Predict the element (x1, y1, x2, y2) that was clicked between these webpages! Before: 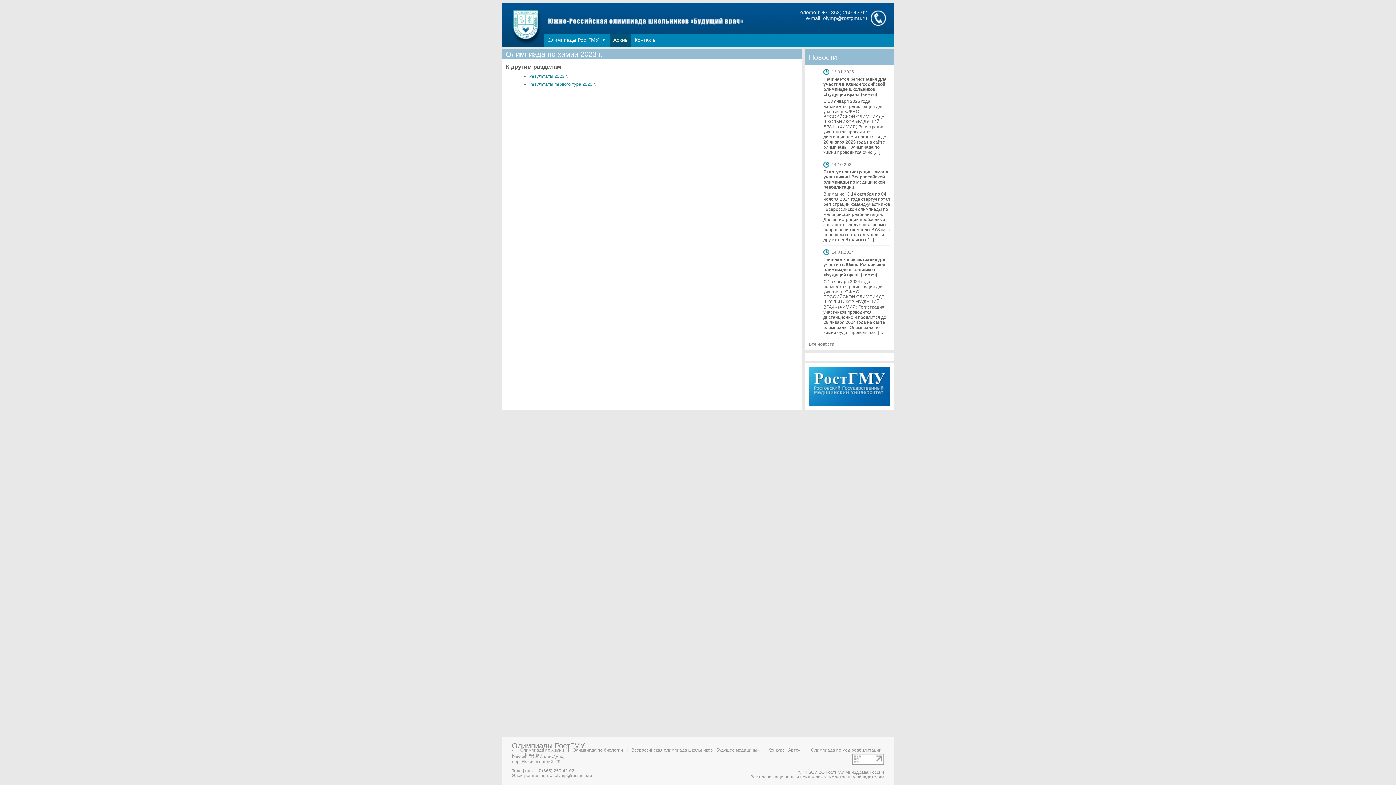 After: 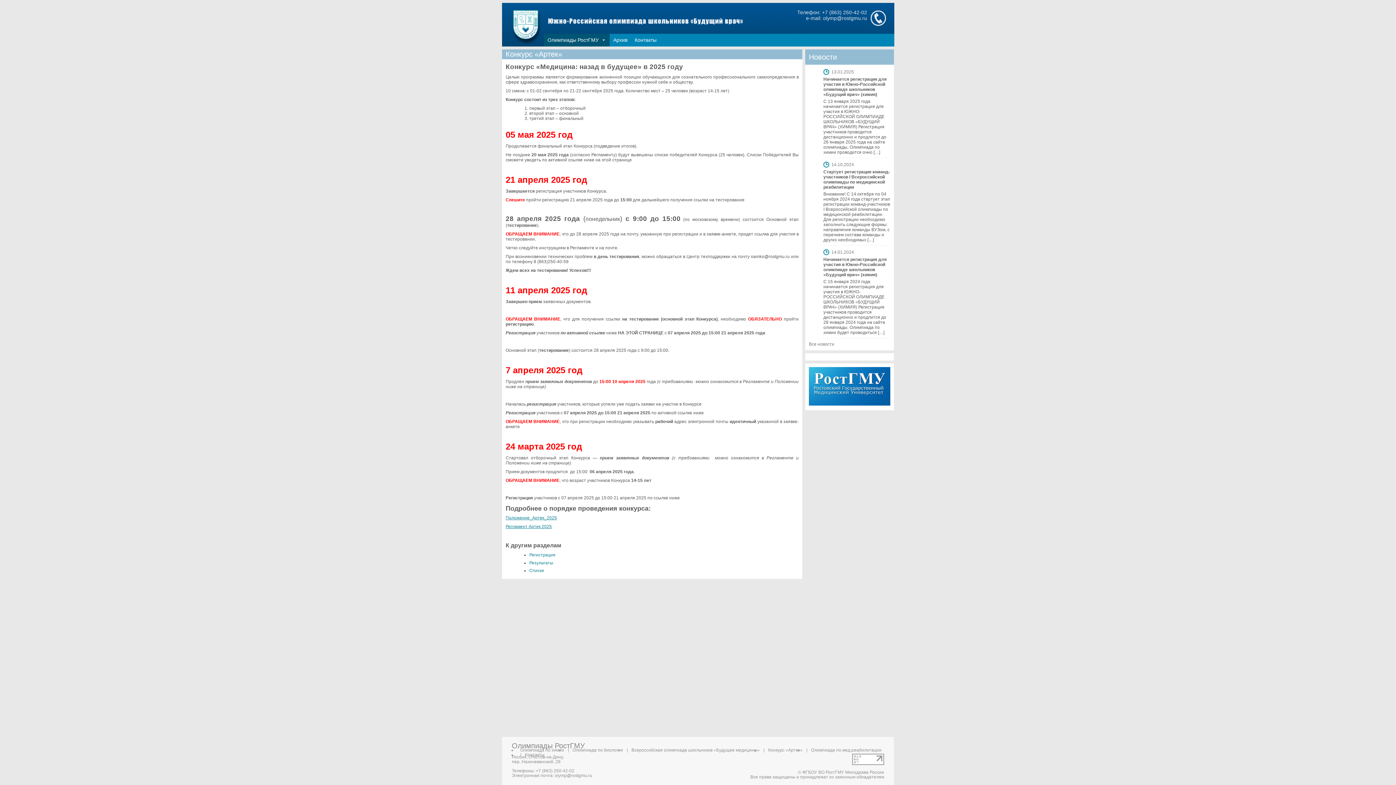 Action: label: Конкурс «Артек» bbox: (764, 748, 802, 753)